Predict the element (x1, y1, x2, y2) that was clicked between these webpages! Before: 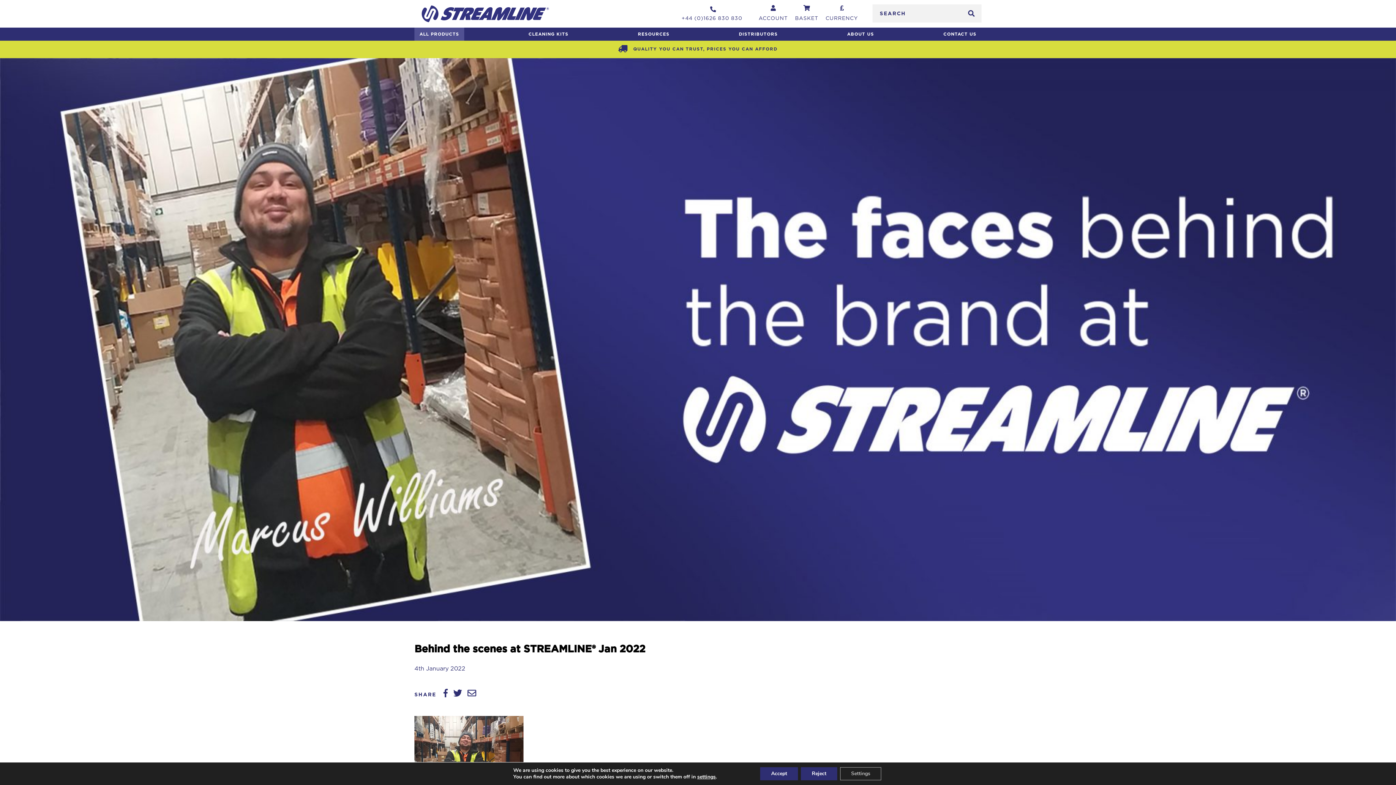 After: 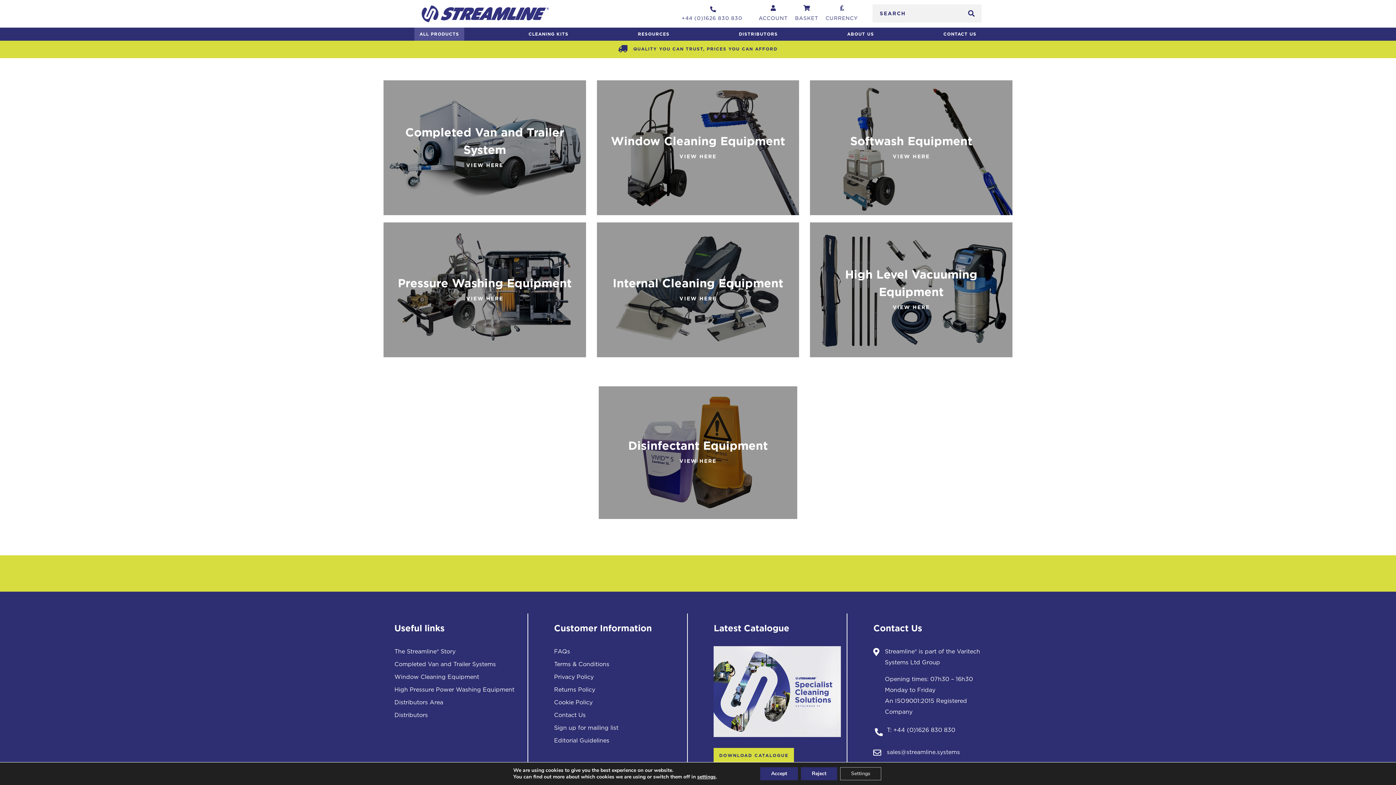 Action: label: ALL PRODUCTS bbox: (414, 27, 464, 40)